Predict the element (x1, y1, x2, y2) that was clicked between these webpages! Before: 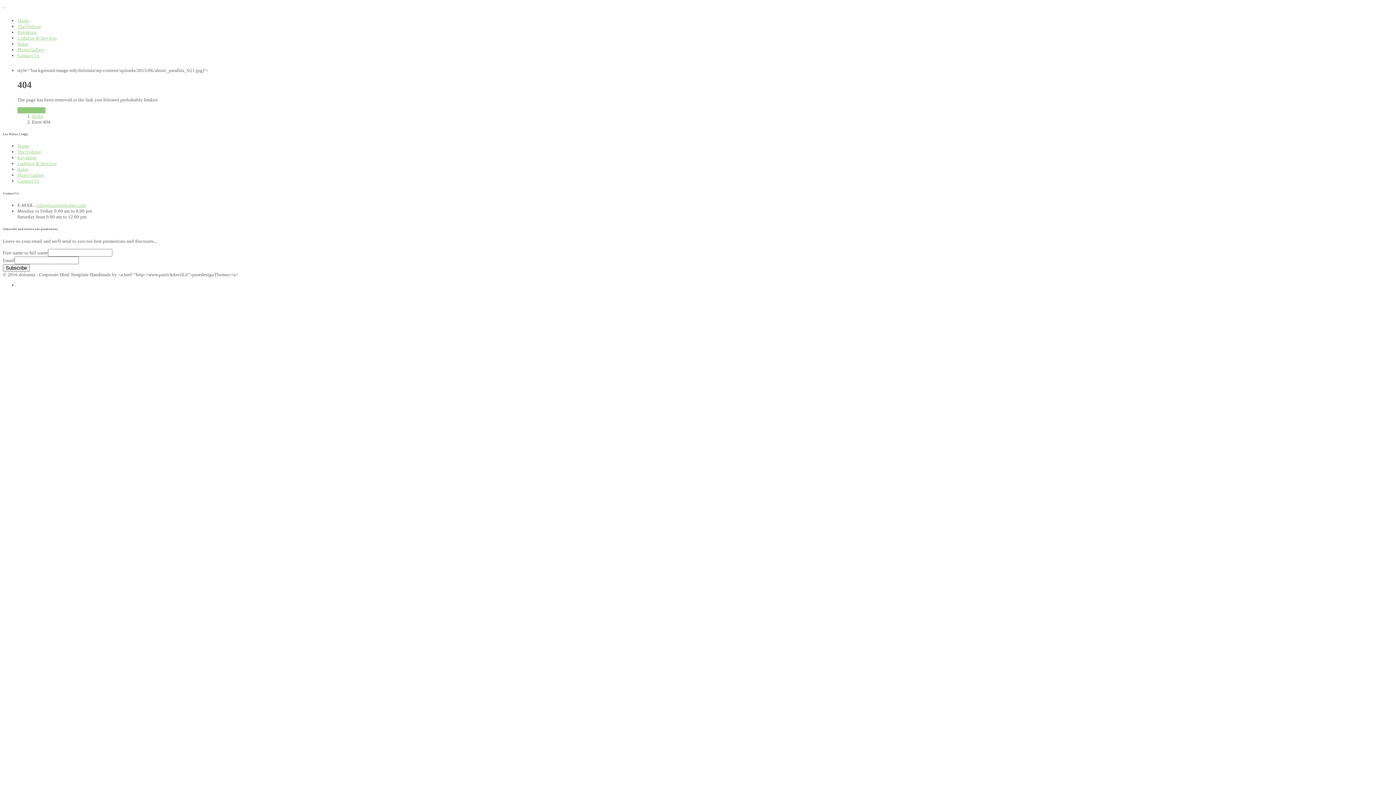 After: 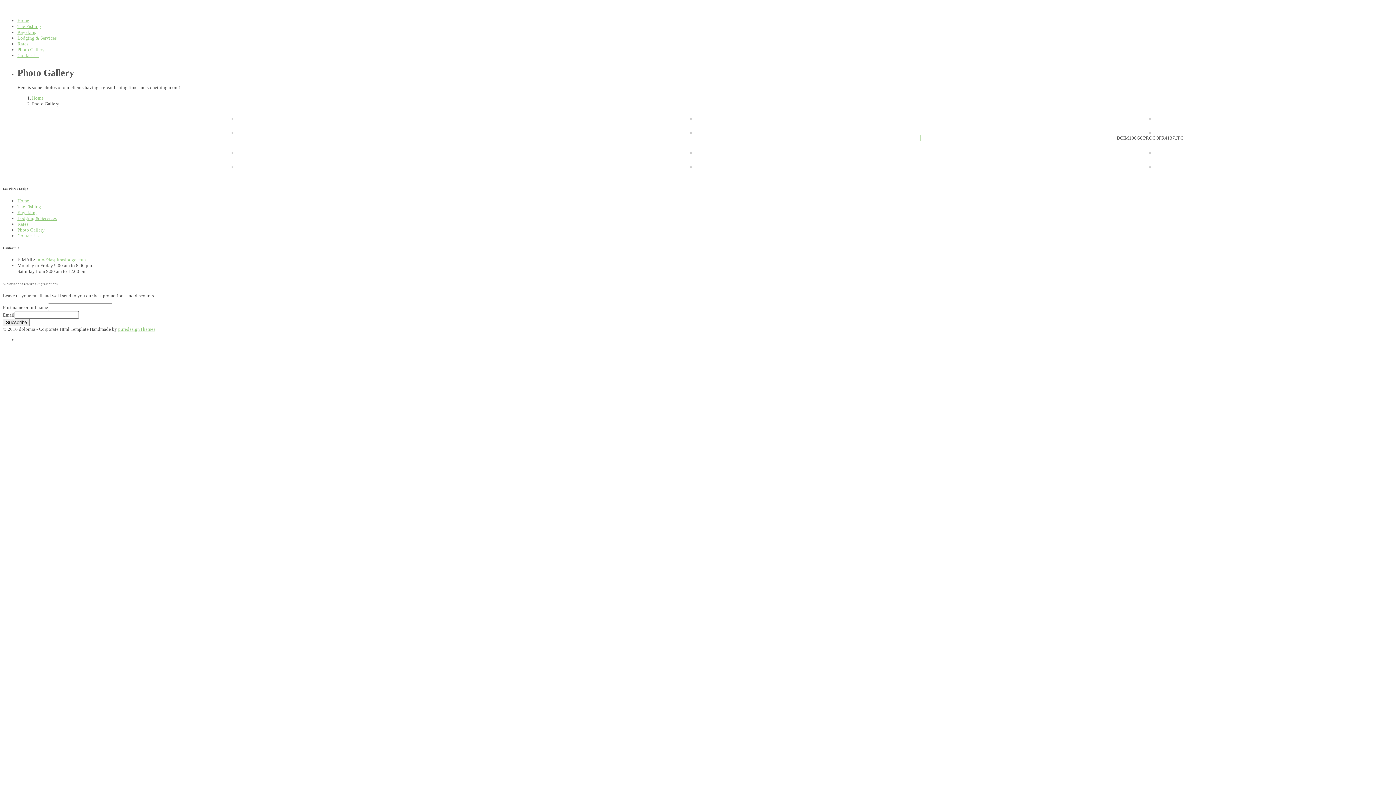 Action: bbox: (17, 172, 44, 177) label: Photo Gallery